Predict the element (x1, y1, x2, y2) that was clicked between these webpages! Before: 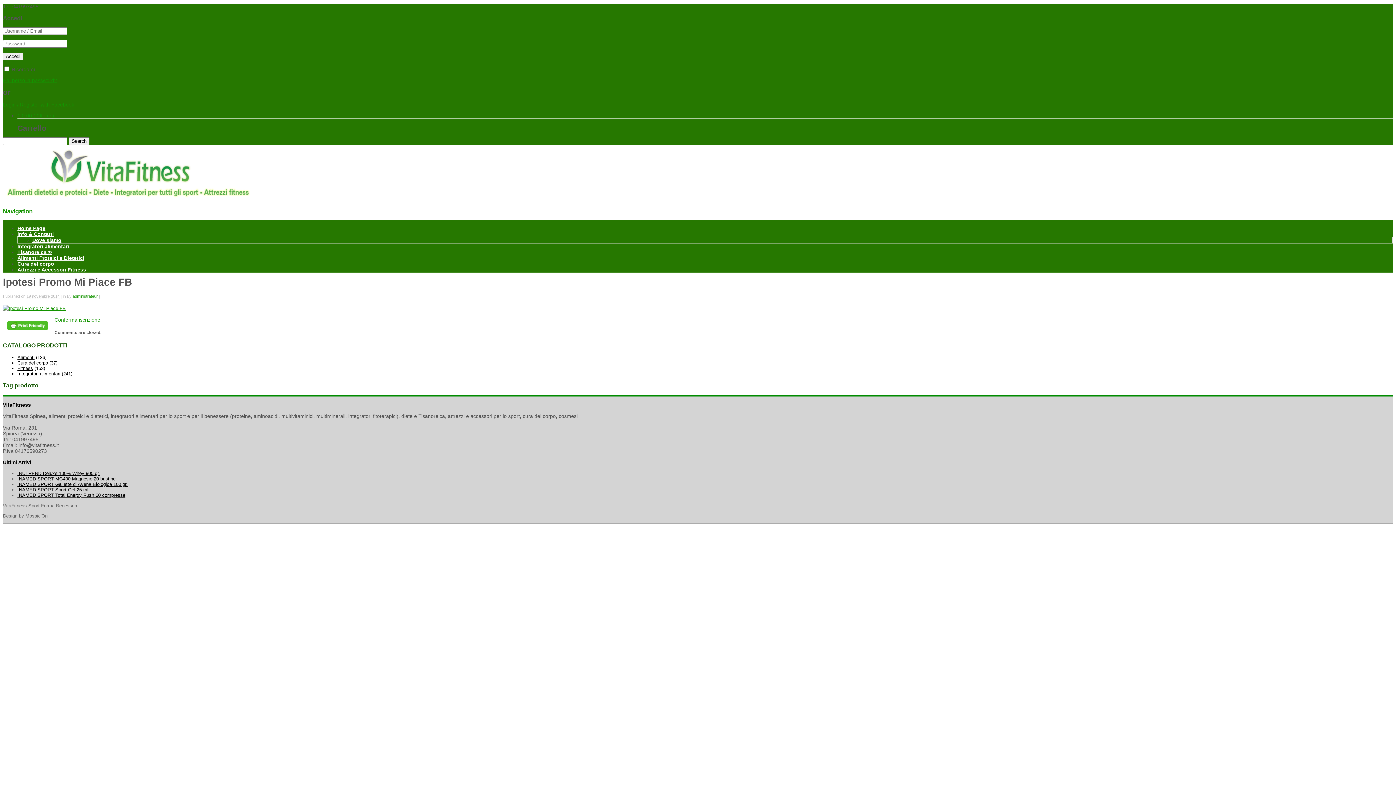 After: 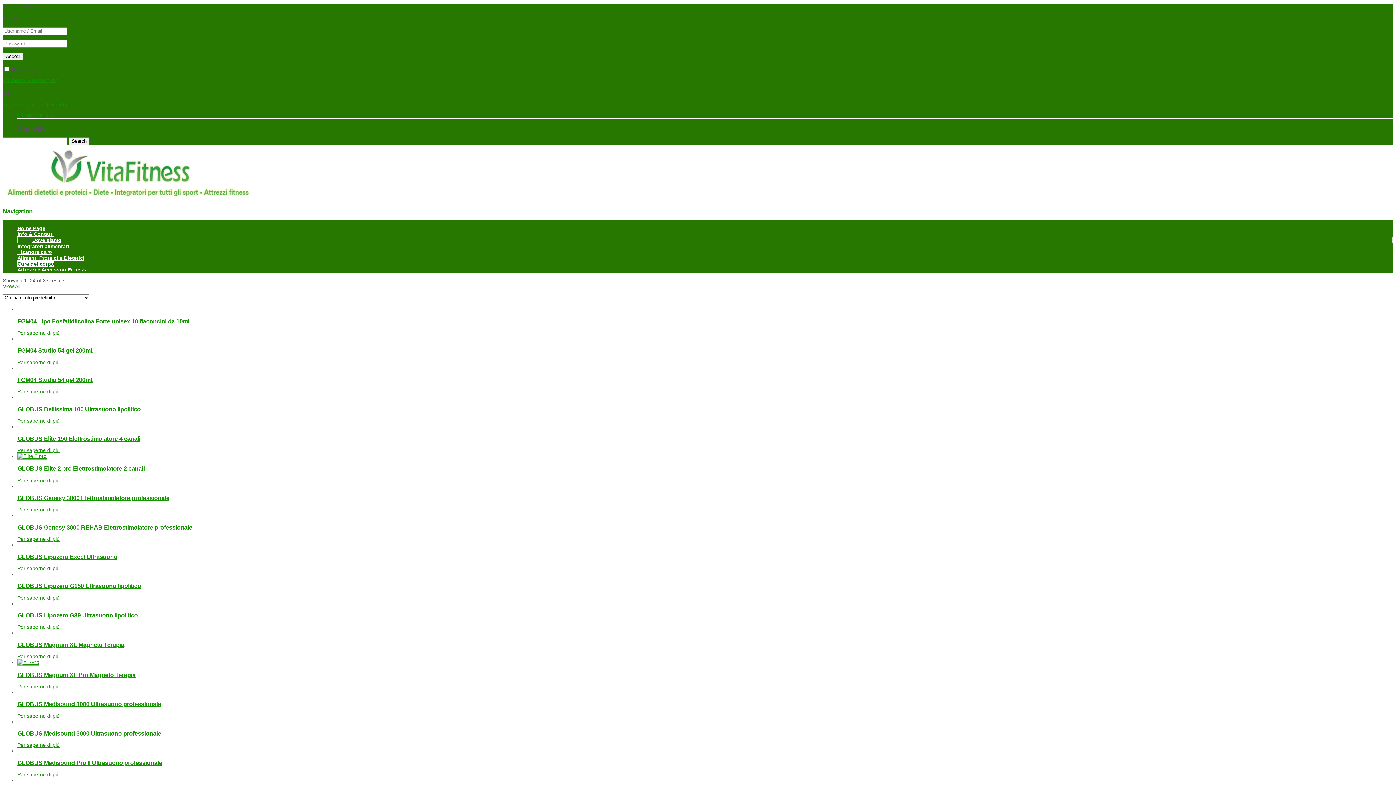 Action: bbox: (17, 360, 48, 365) label: Cura del corpo